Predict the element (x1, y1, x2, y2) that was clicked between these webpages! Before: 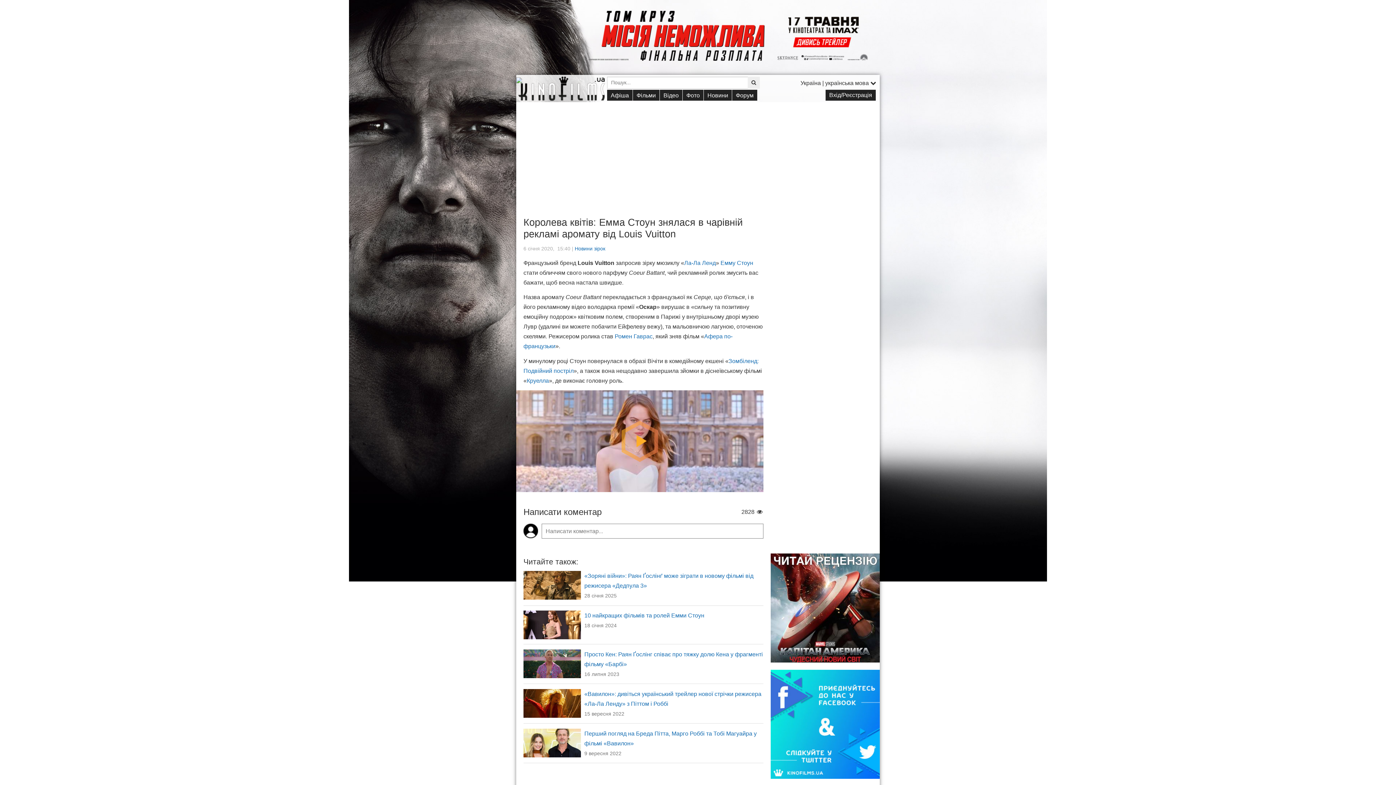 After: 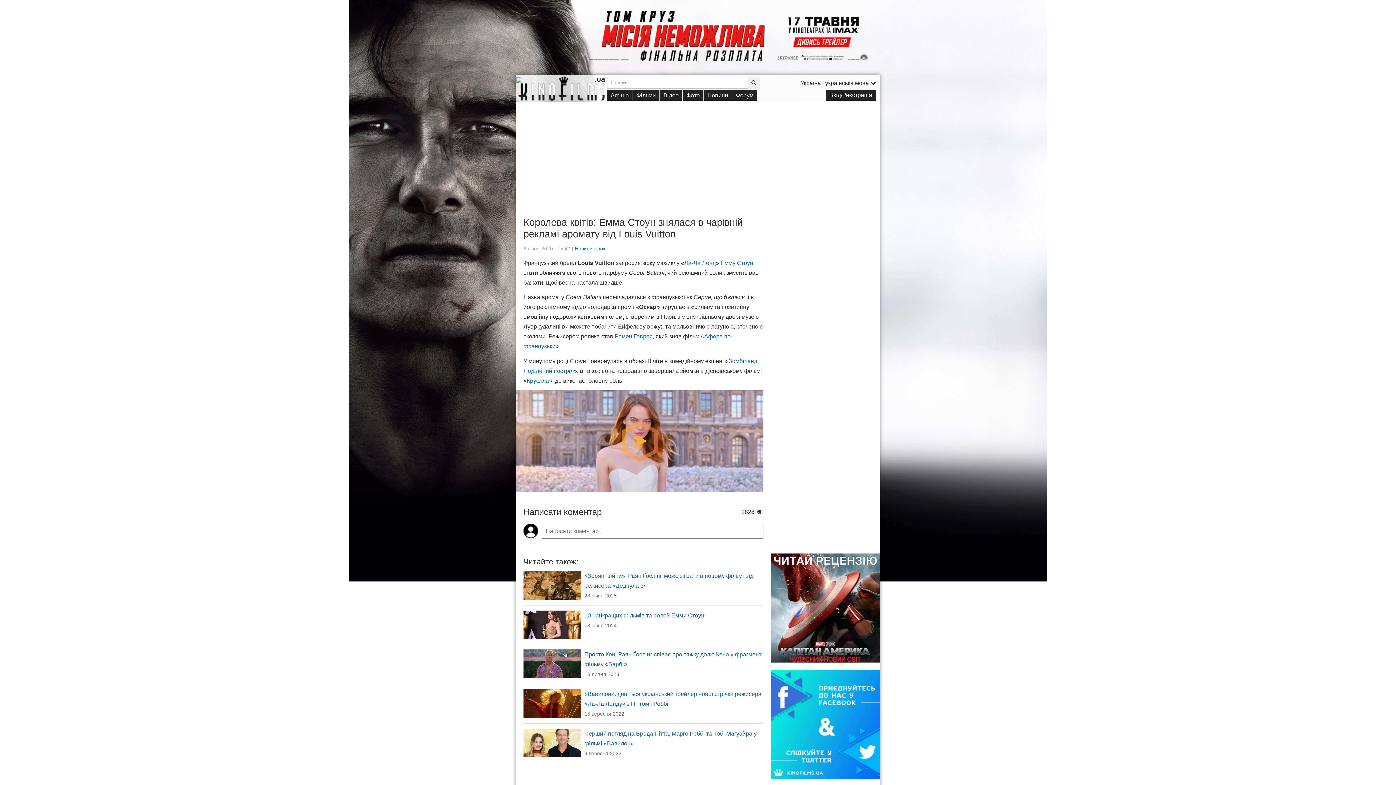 Action: bbox: (770, 670, 880, 724)